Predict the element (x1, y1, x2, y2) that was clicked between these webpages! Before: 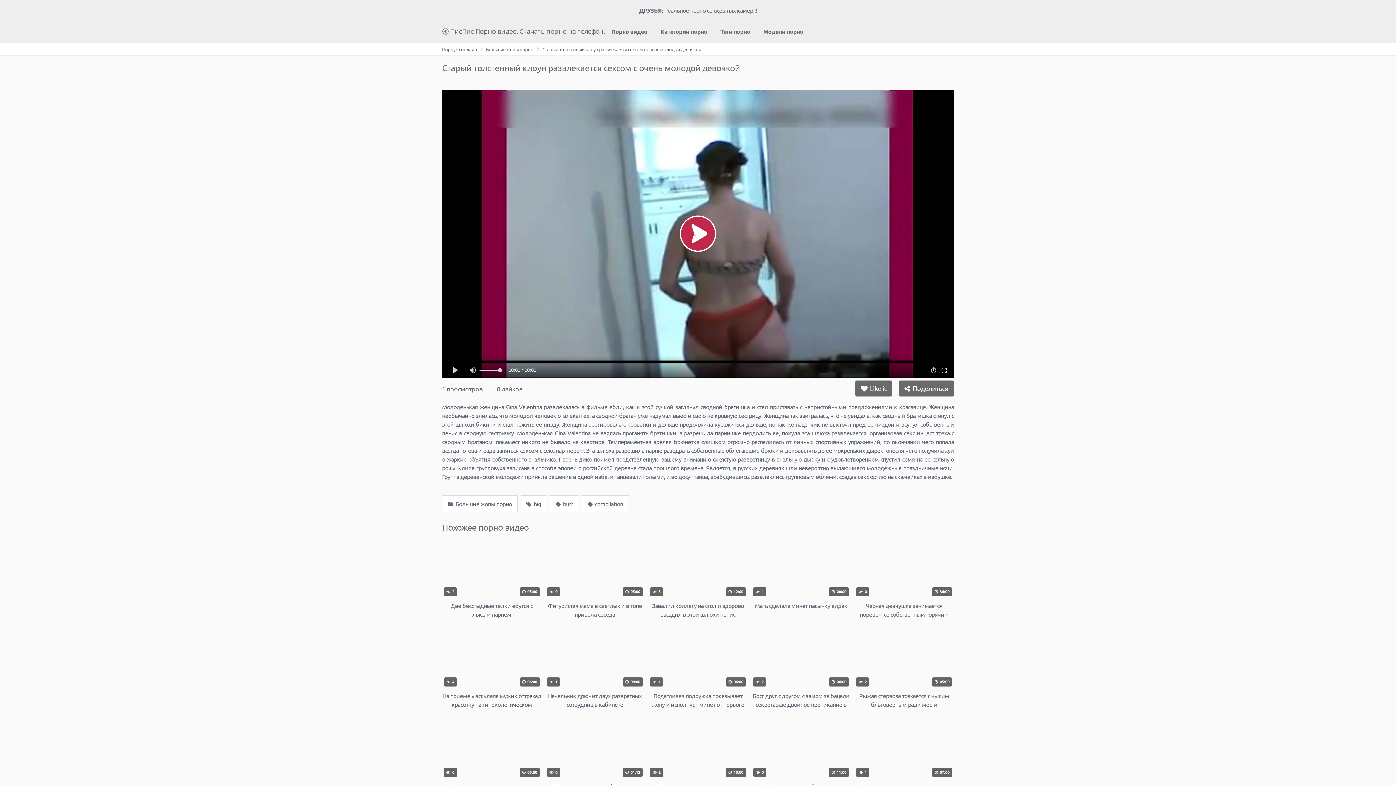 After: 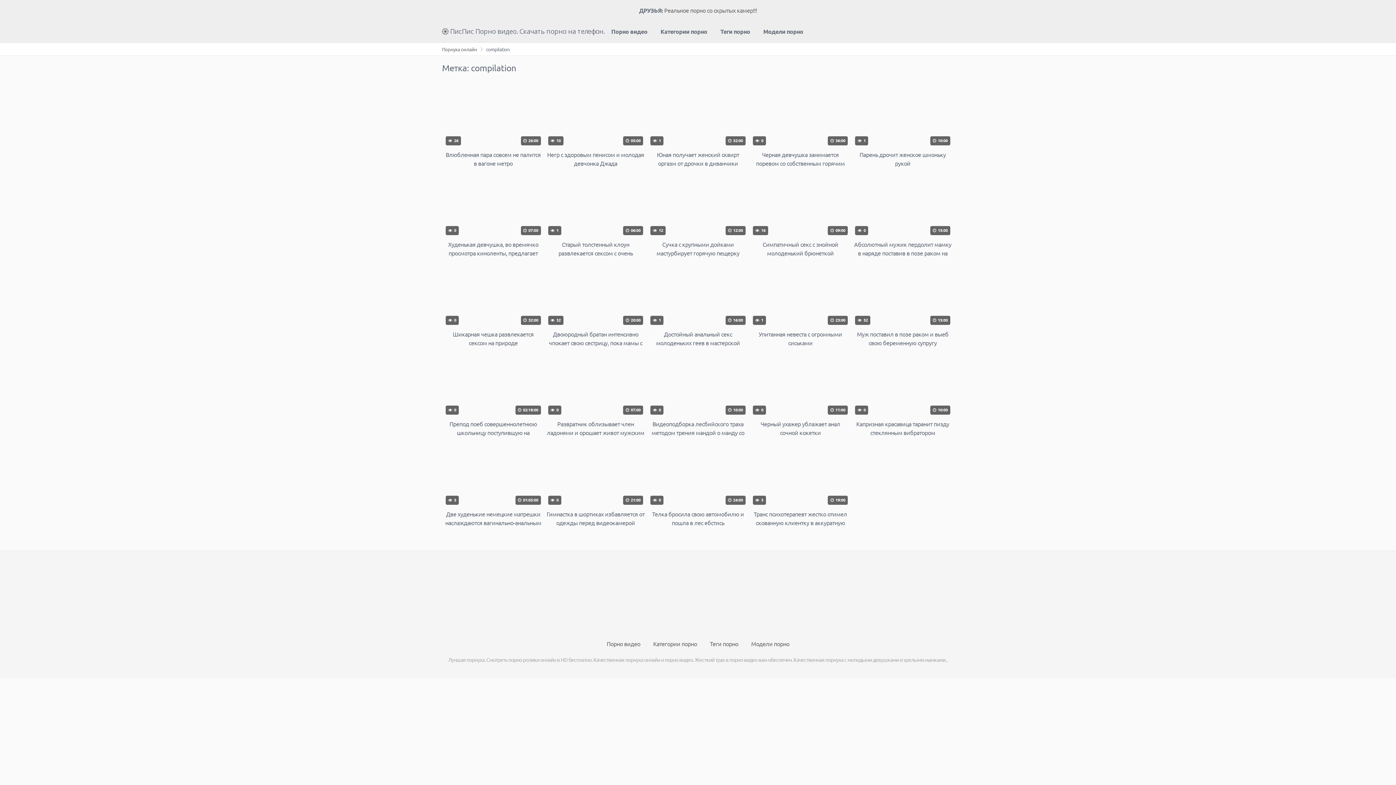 Action: label:  compilation bbox: (582, 495, 629, 512)